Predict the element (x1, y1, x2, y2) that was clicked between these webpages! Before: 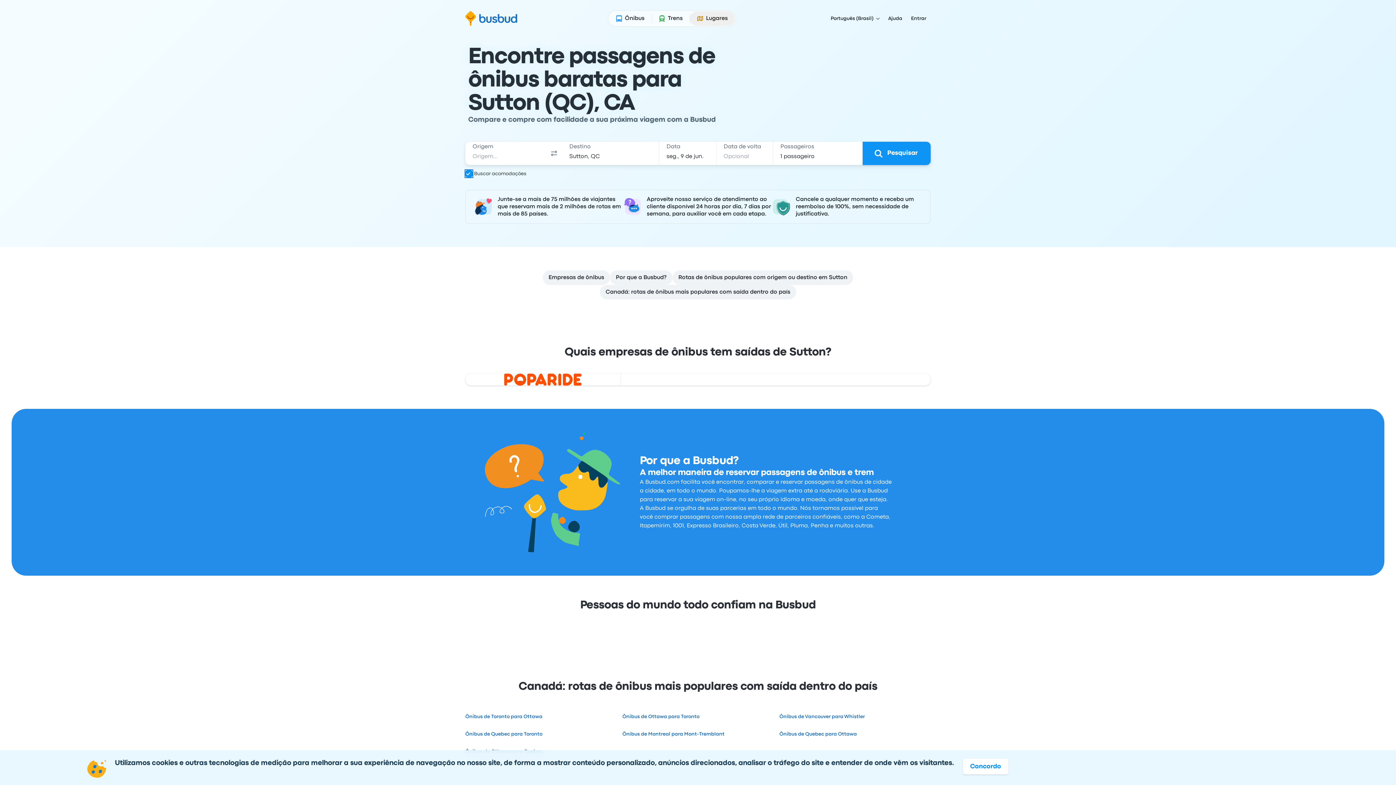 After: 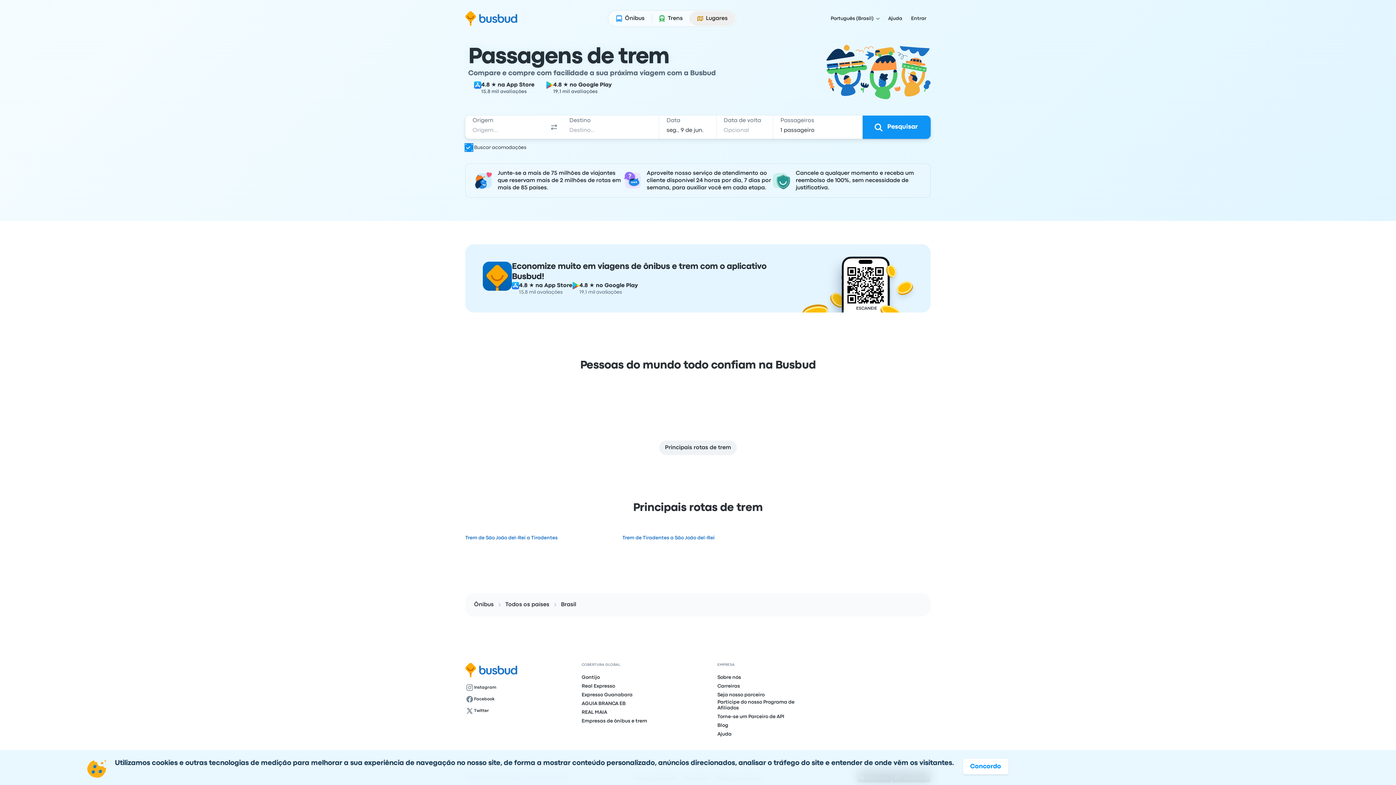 Action: bbox: (651, 11, 690, 25) label: Trens